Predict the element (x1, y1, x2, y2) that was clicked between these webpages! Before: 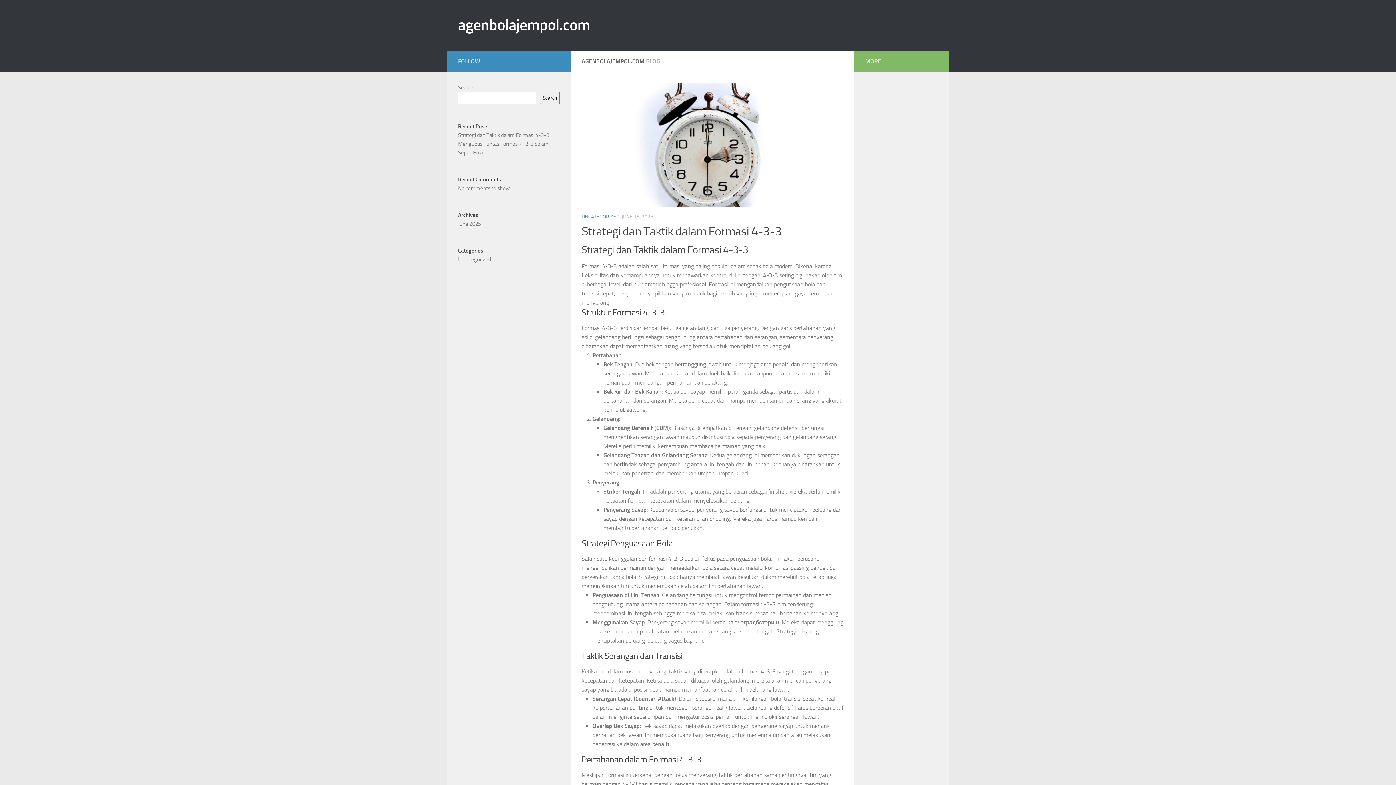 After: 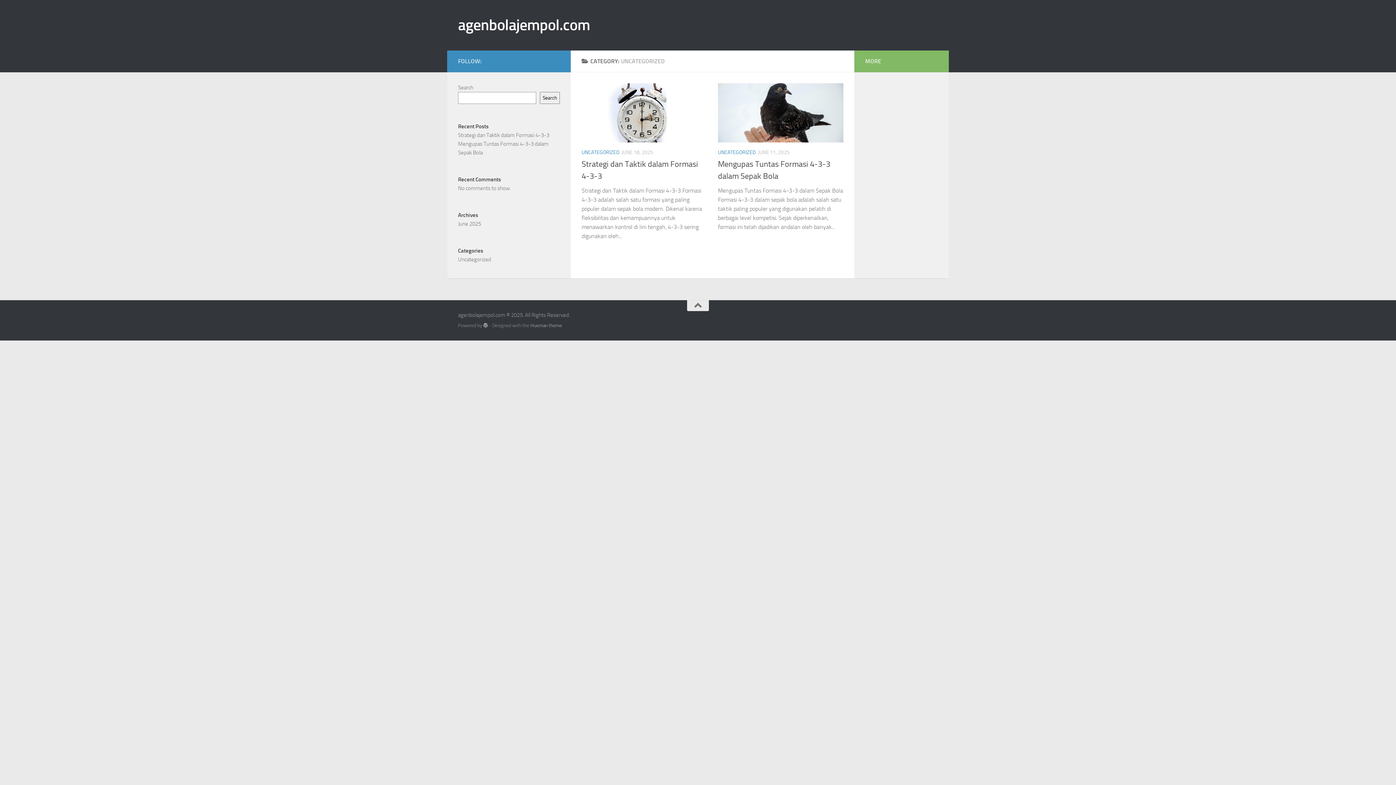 Action: label: UNCATEGORIZED bbox: (581, 213, 619, 220)